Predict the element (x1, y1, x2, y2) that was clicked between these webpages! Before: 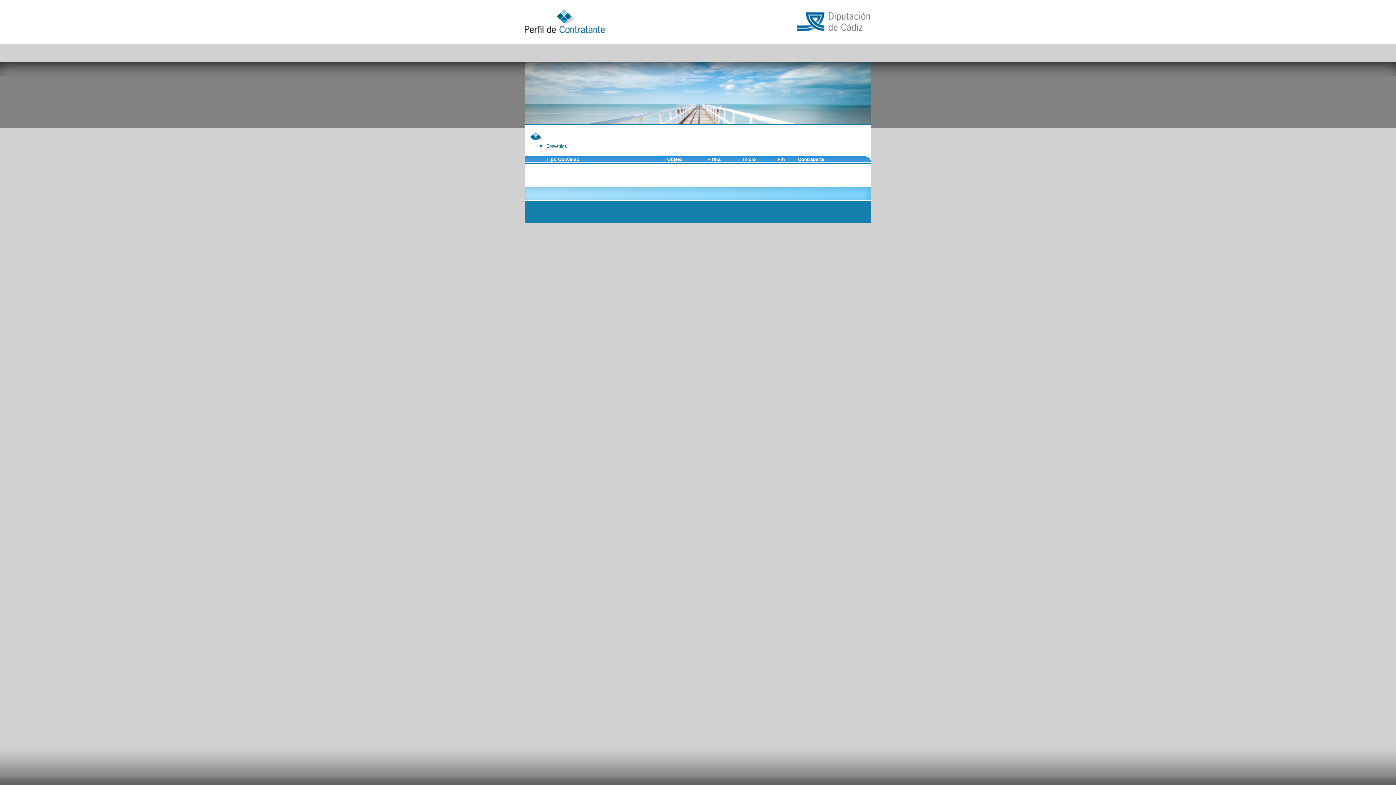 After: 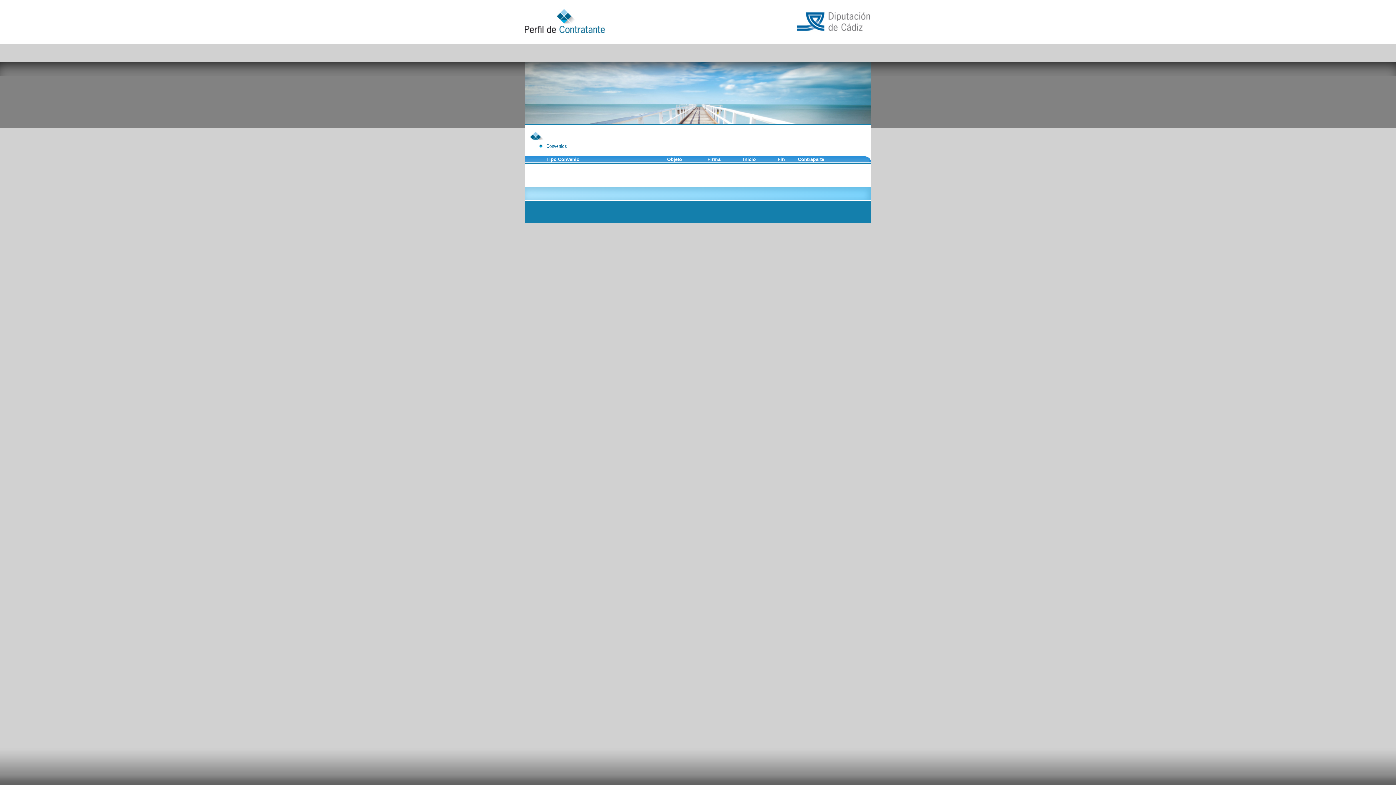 Action: bbox: (777, 156, 785, 162) label: Fin